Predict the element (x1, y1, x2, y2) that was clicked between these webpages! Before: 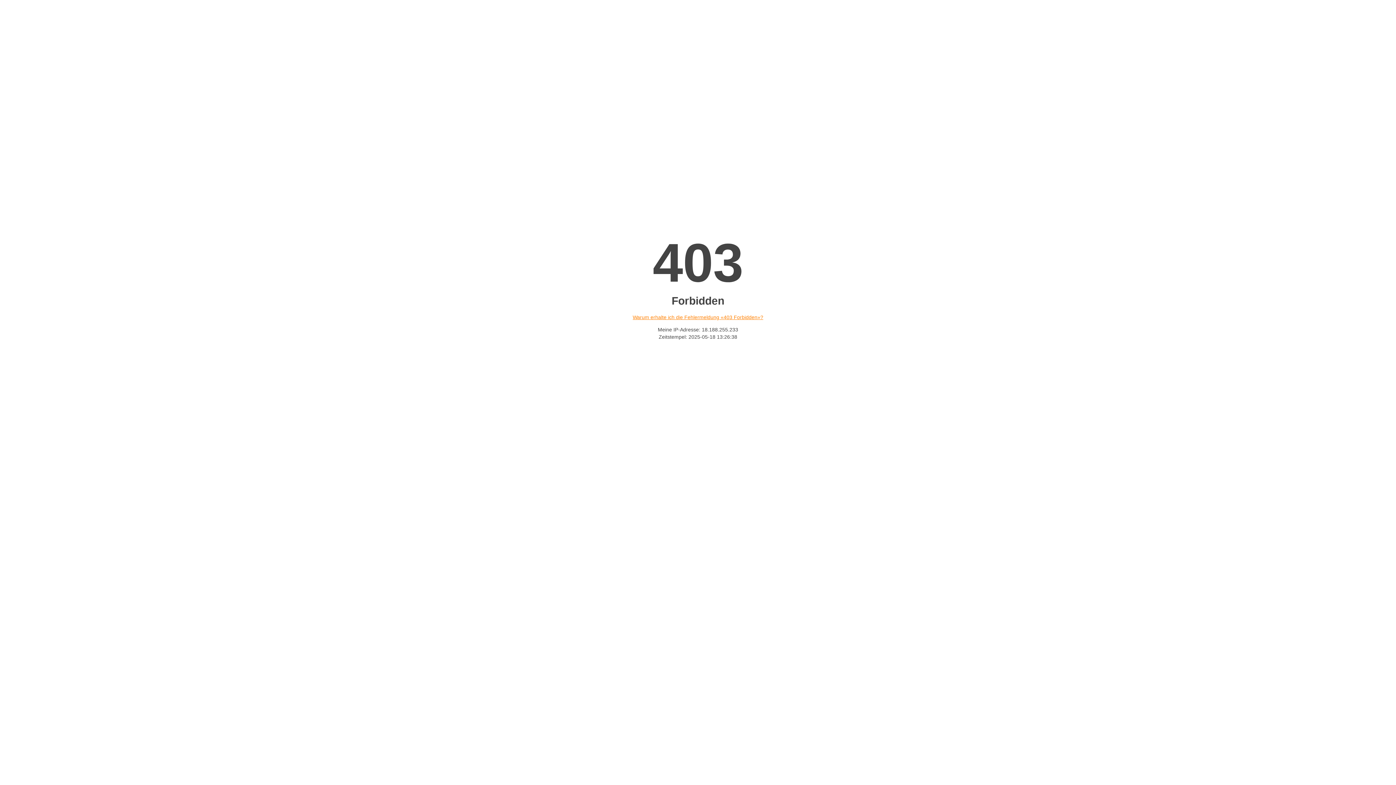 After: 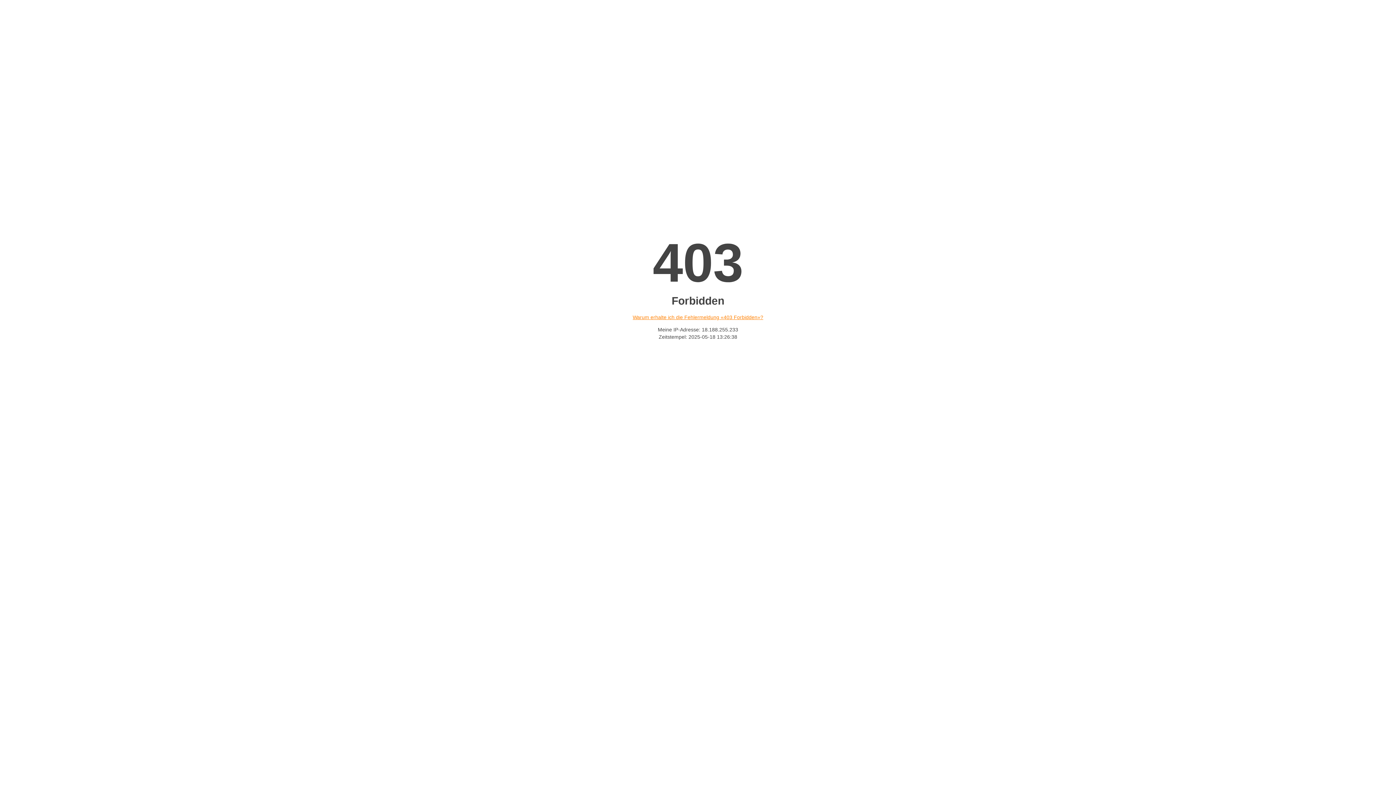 Action: label: Warum erhalte ich die Fehlermeldung «403 Forbidden»? bbox: (632, 314, 763, 320)